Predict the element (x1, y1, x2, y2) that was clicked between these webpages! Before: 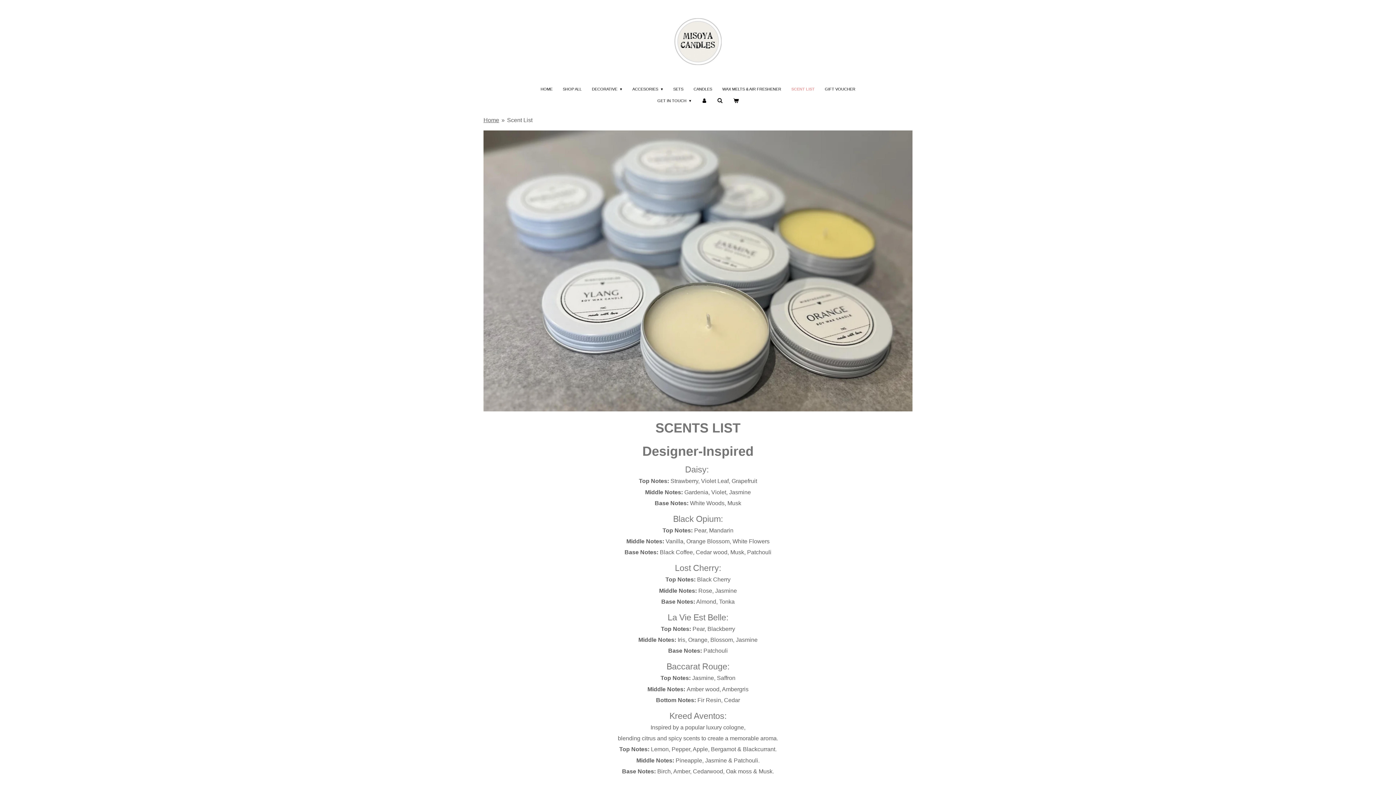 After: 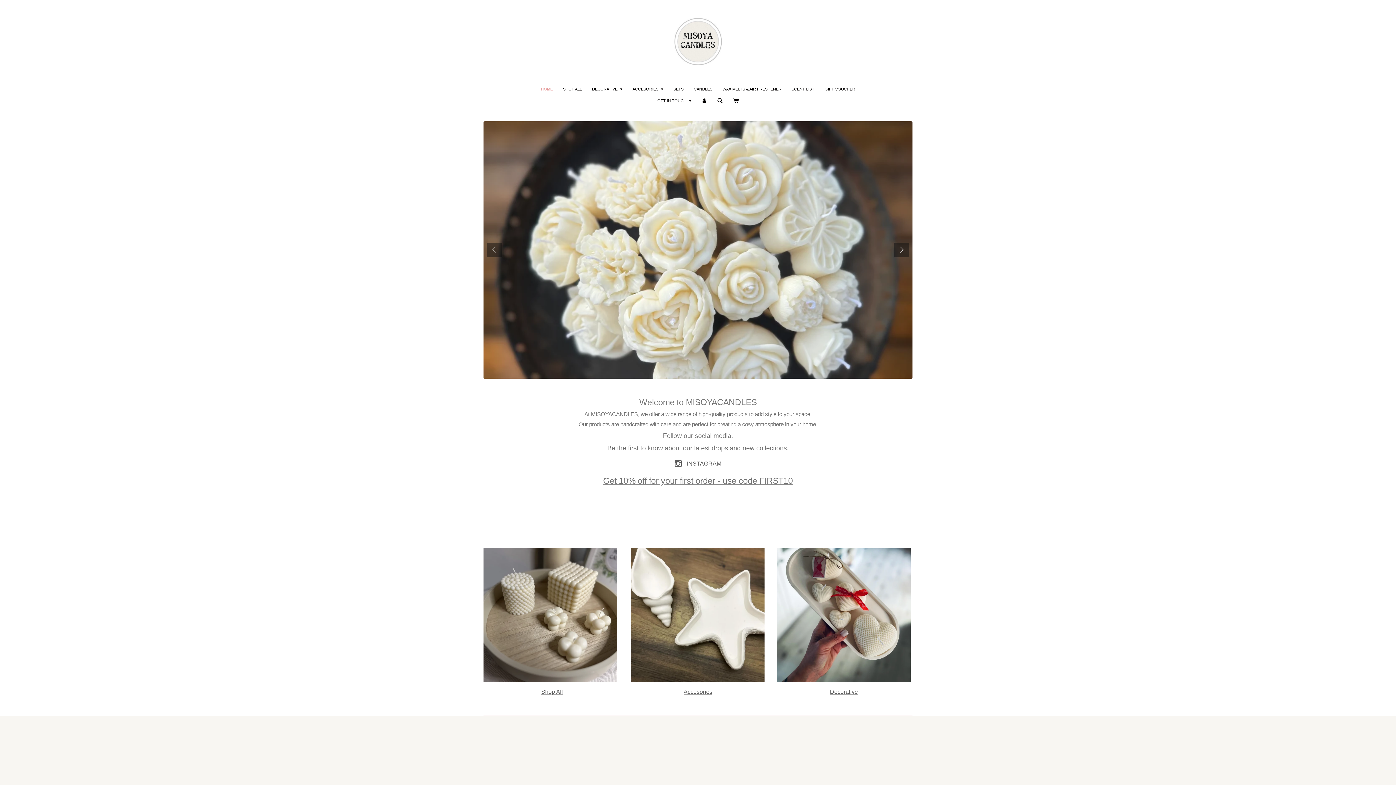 Action: bbox: (674, 18, 721, 65)